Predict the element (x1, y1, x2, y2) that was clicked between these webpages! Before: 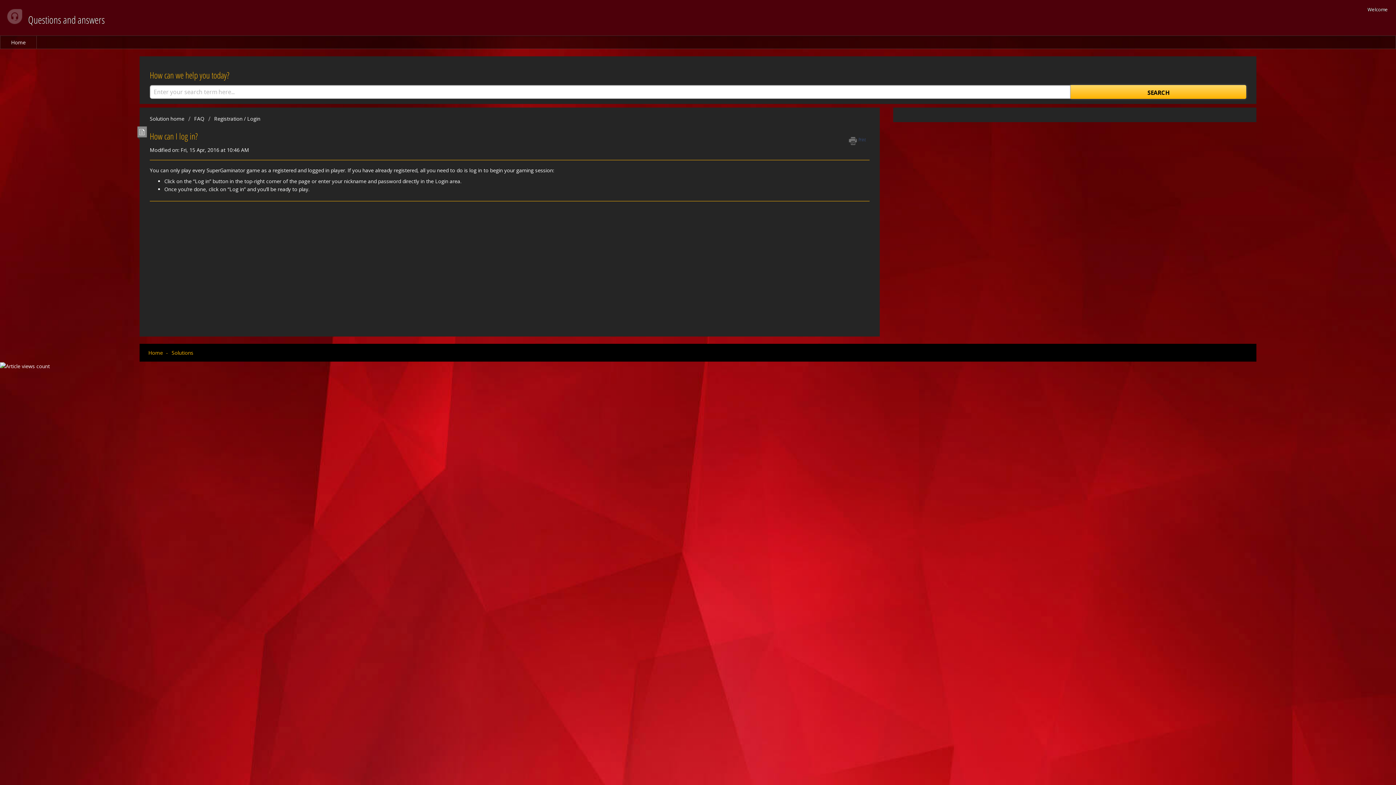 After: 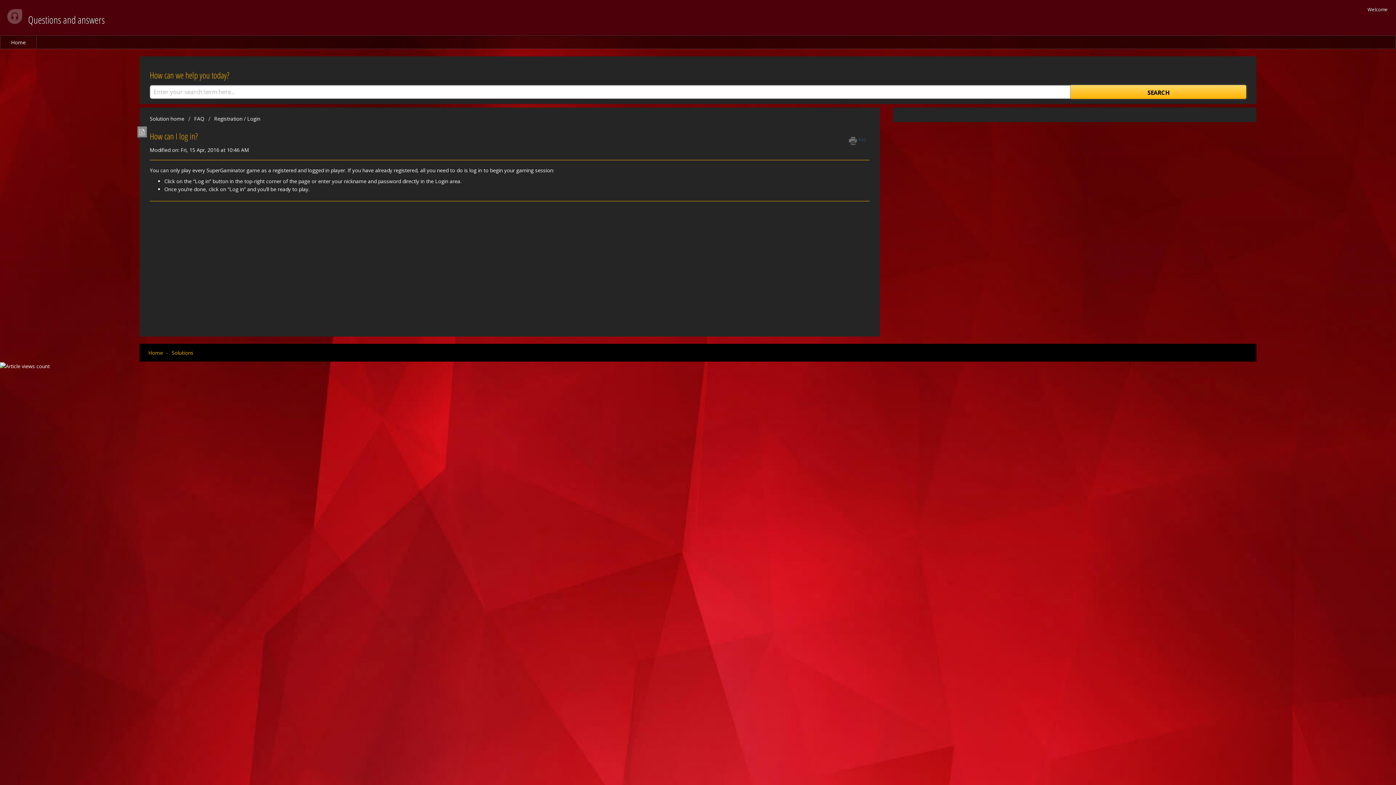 Action: bbox: (678, 298, 690, 310) label: Download